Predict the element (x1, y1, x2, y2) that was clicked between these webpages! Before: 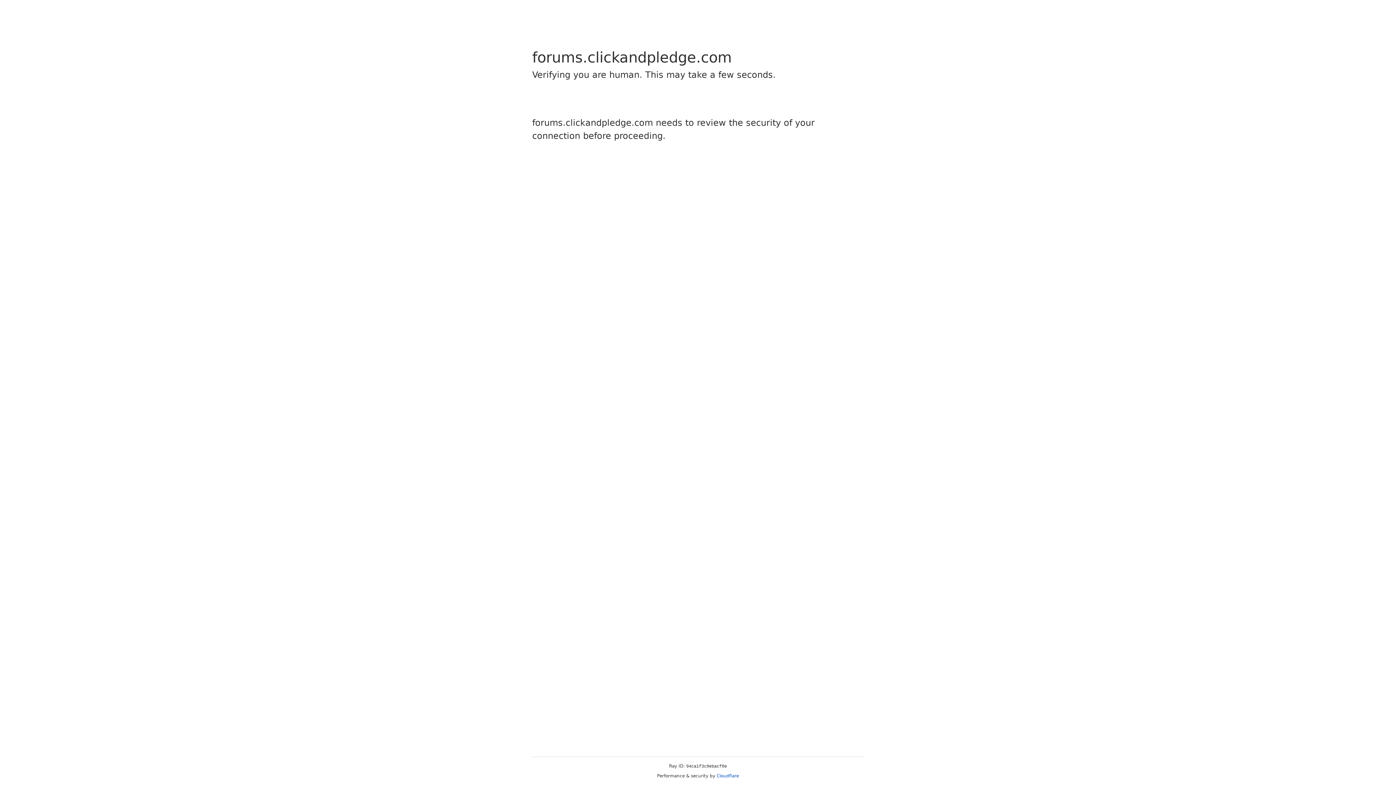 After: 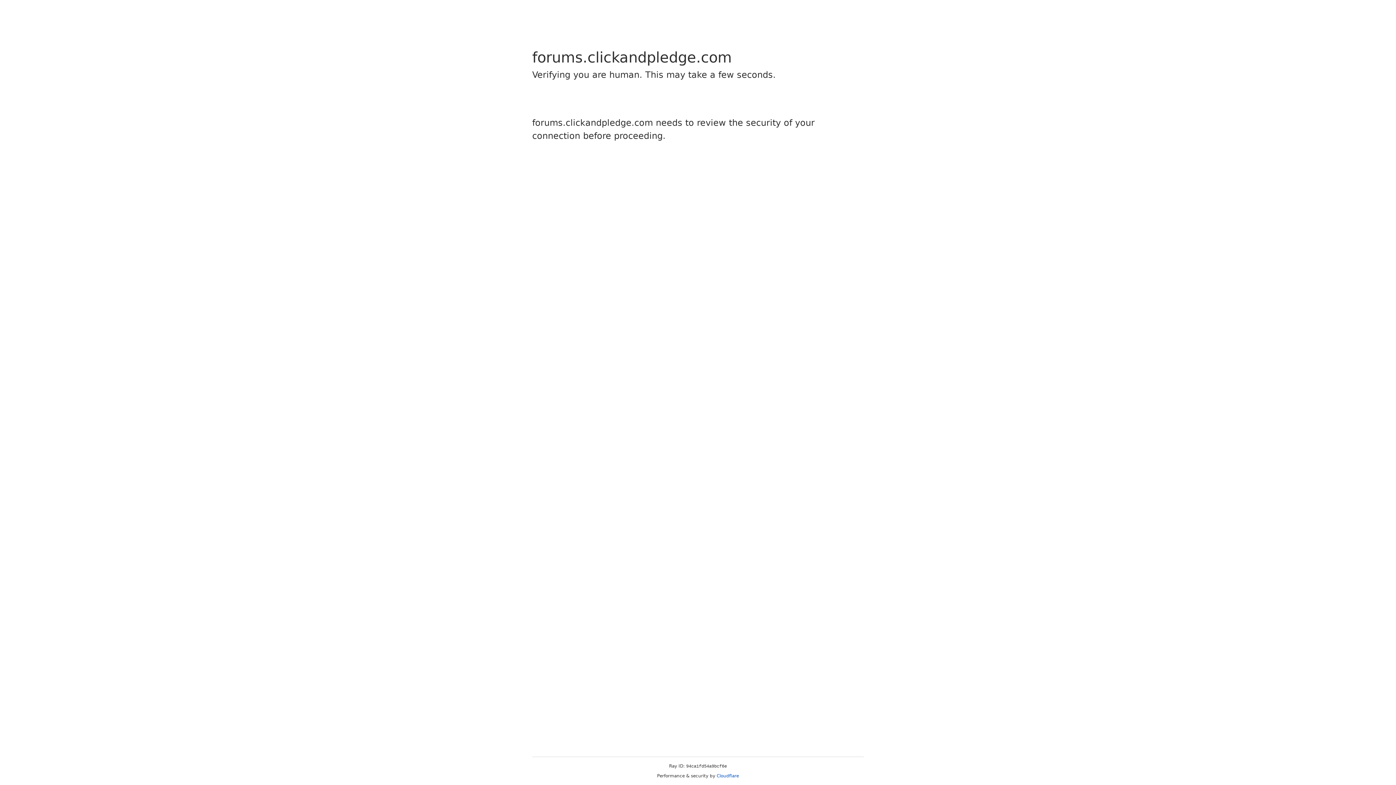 Action: bbox: (716, 773, 739, 778) label: Cloudflare